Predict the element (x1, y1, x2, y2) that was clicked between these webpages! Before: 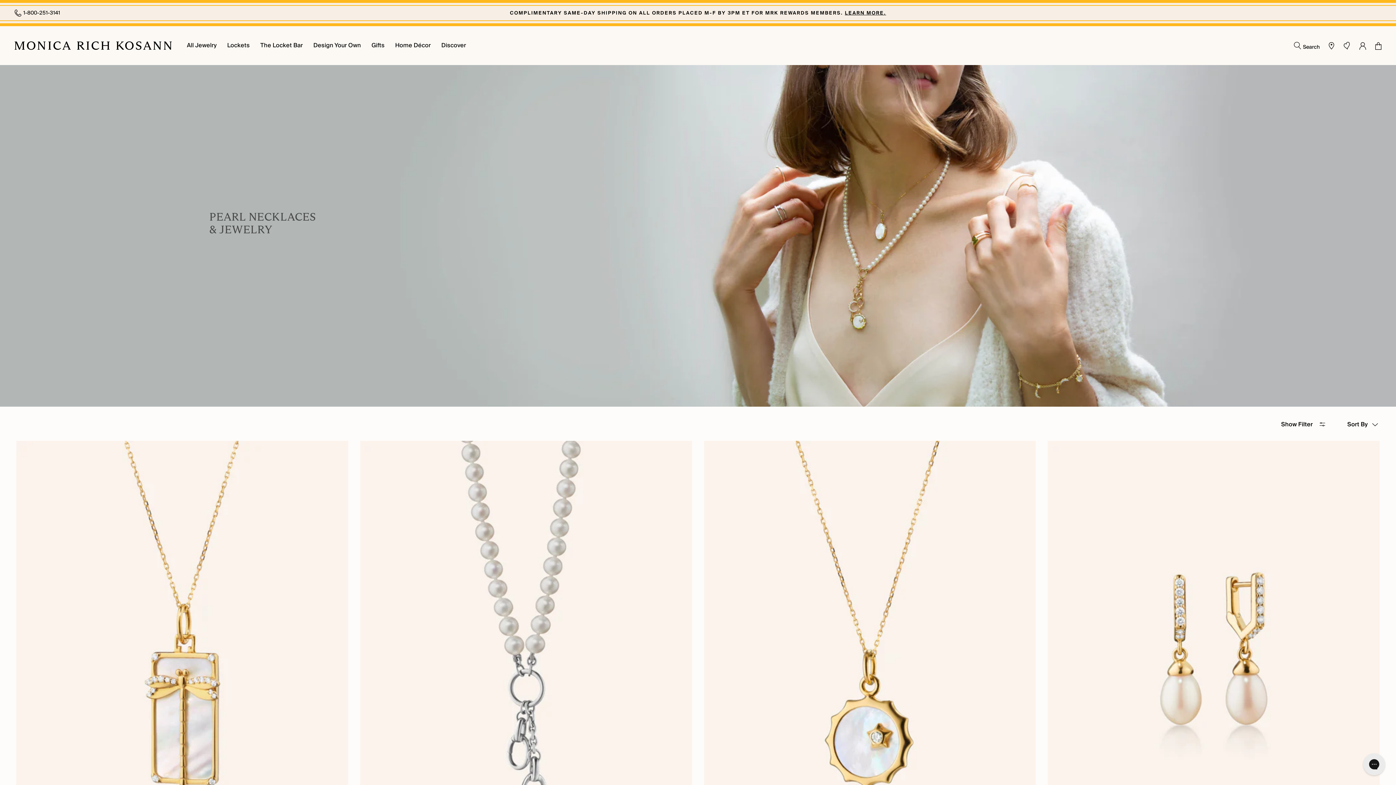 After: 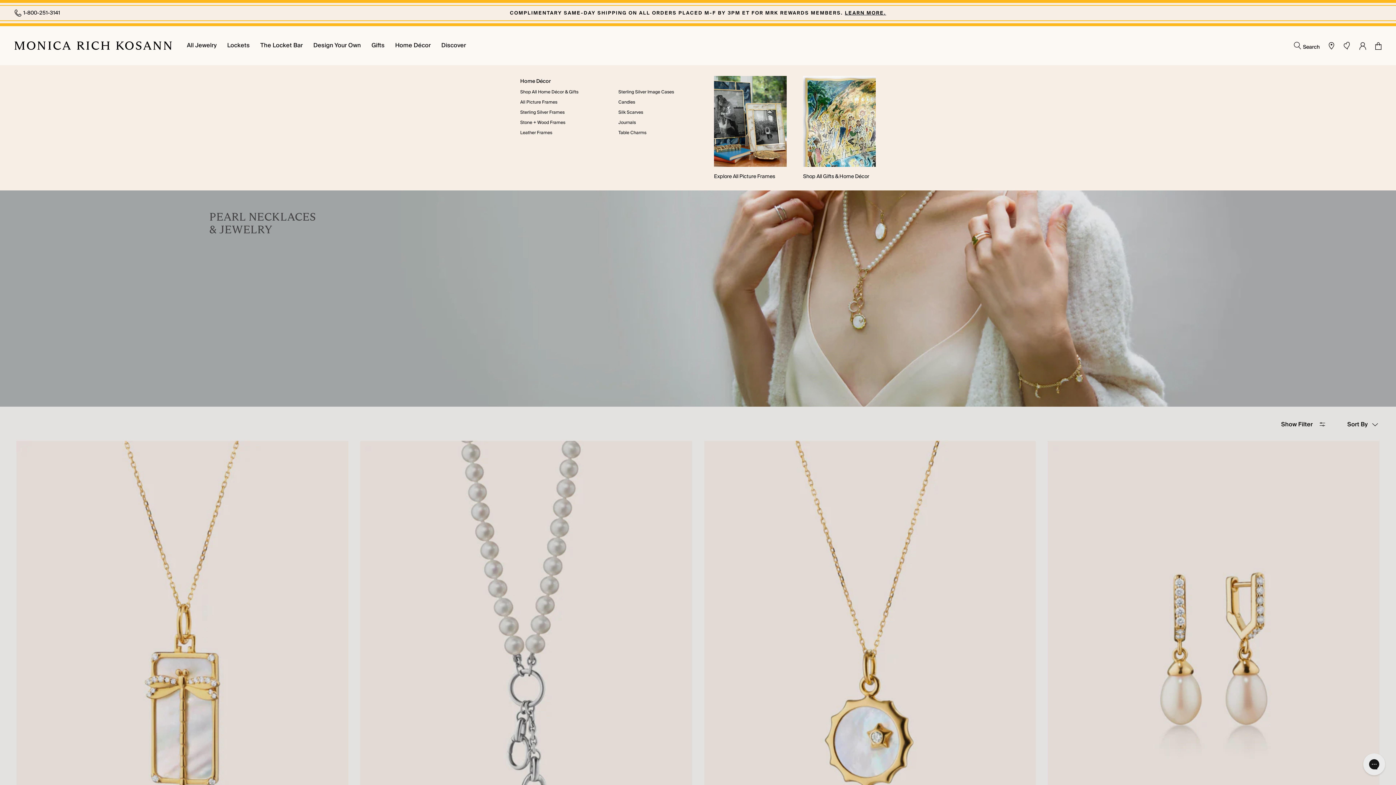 Action: label: Home Décor bbox: (395, 26, 430, 65)